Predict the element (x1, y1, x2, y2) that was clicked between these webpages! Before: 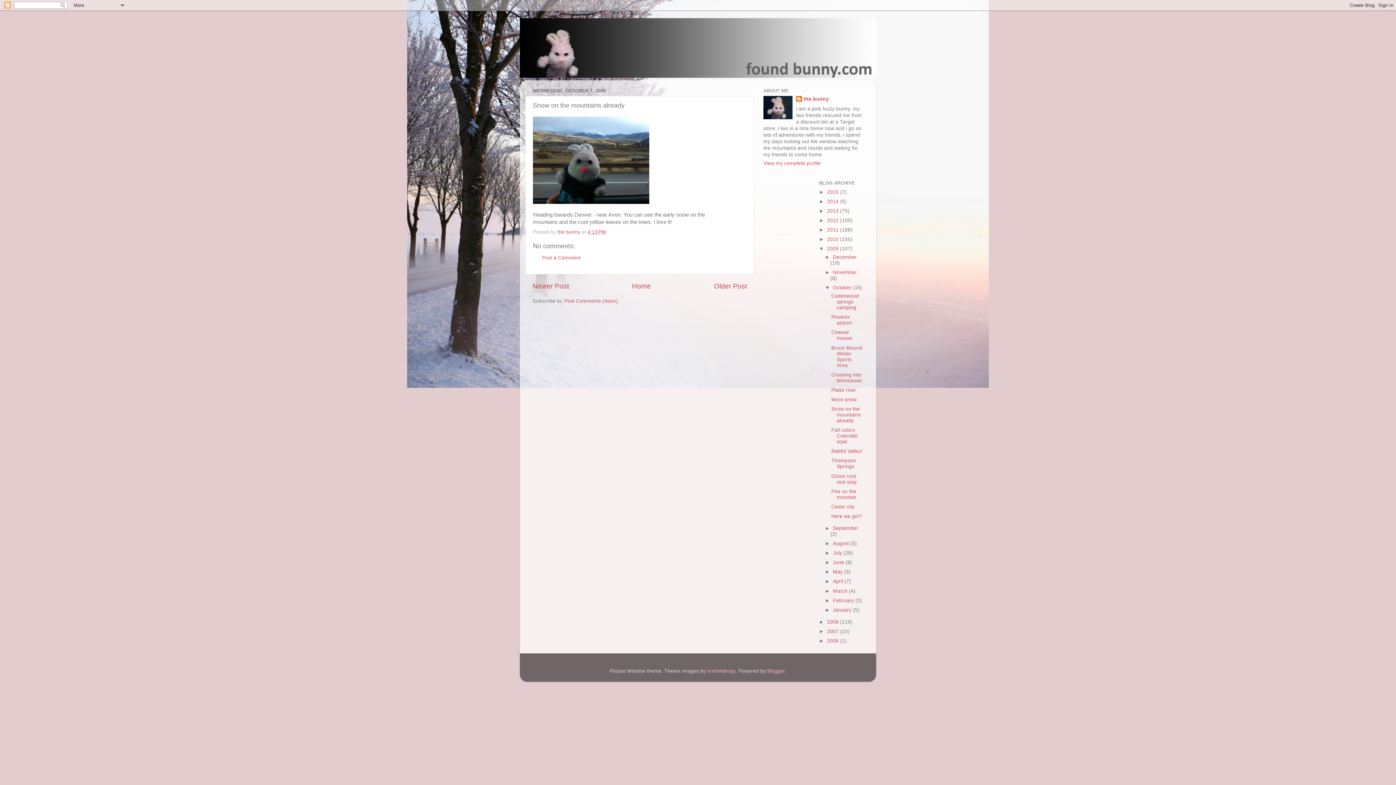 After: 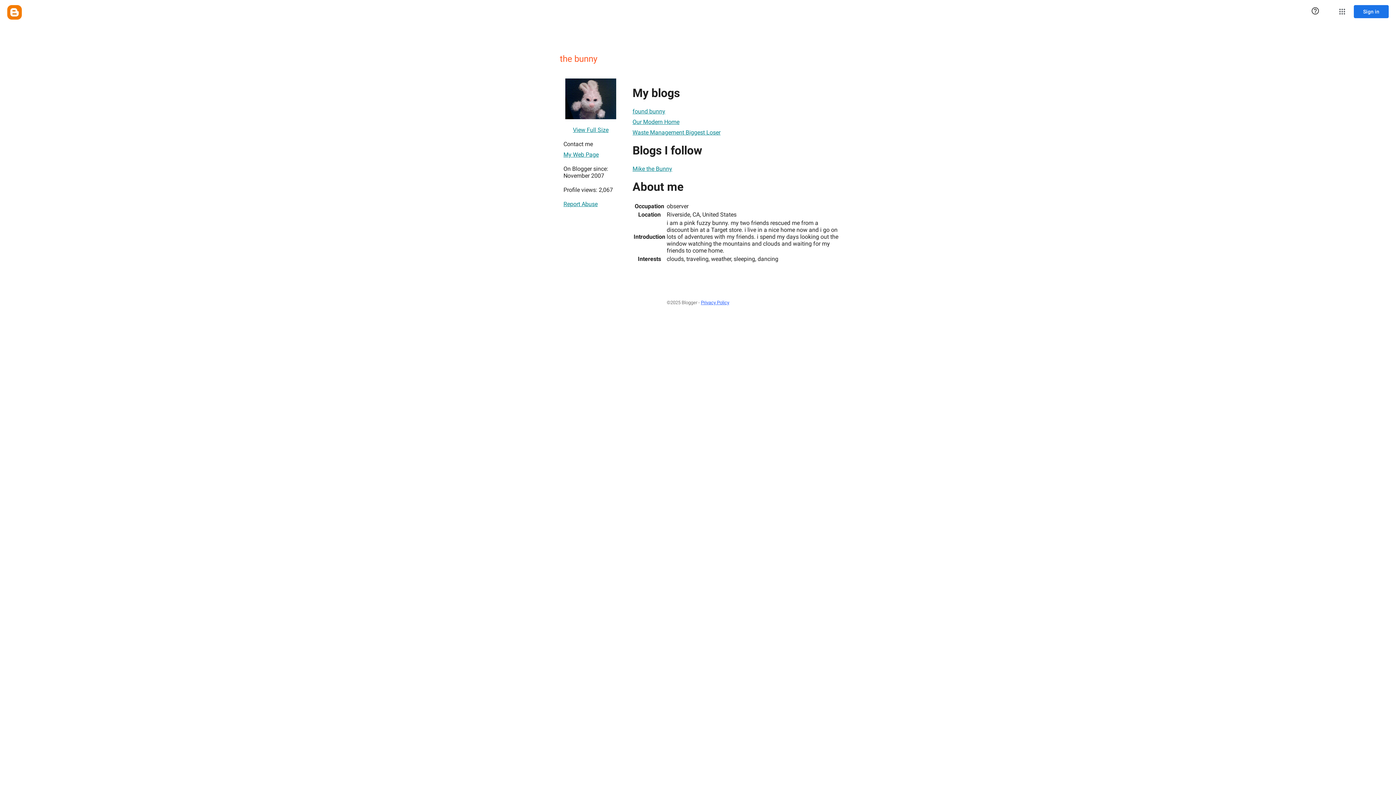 Action: bbox: (796, 95, 829, 103) label: the bunny